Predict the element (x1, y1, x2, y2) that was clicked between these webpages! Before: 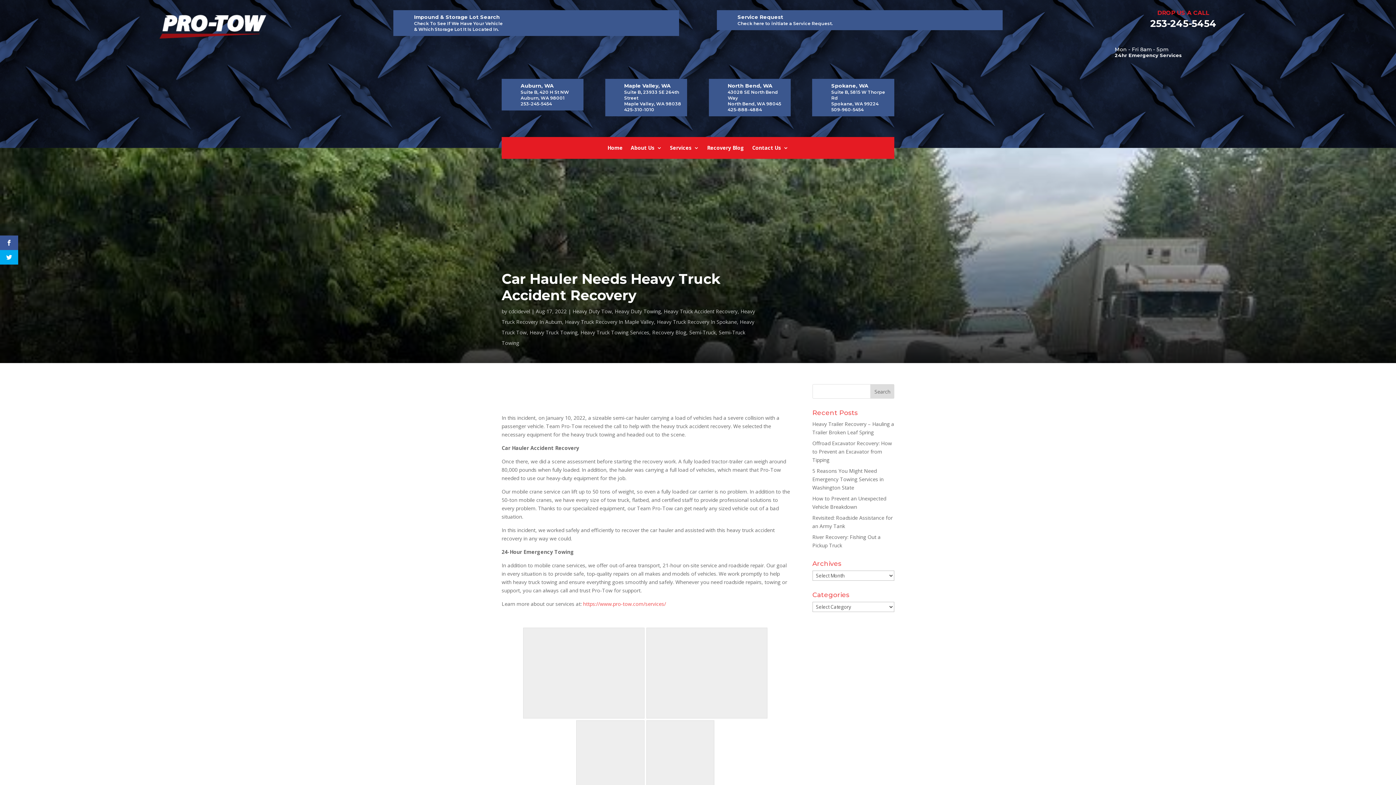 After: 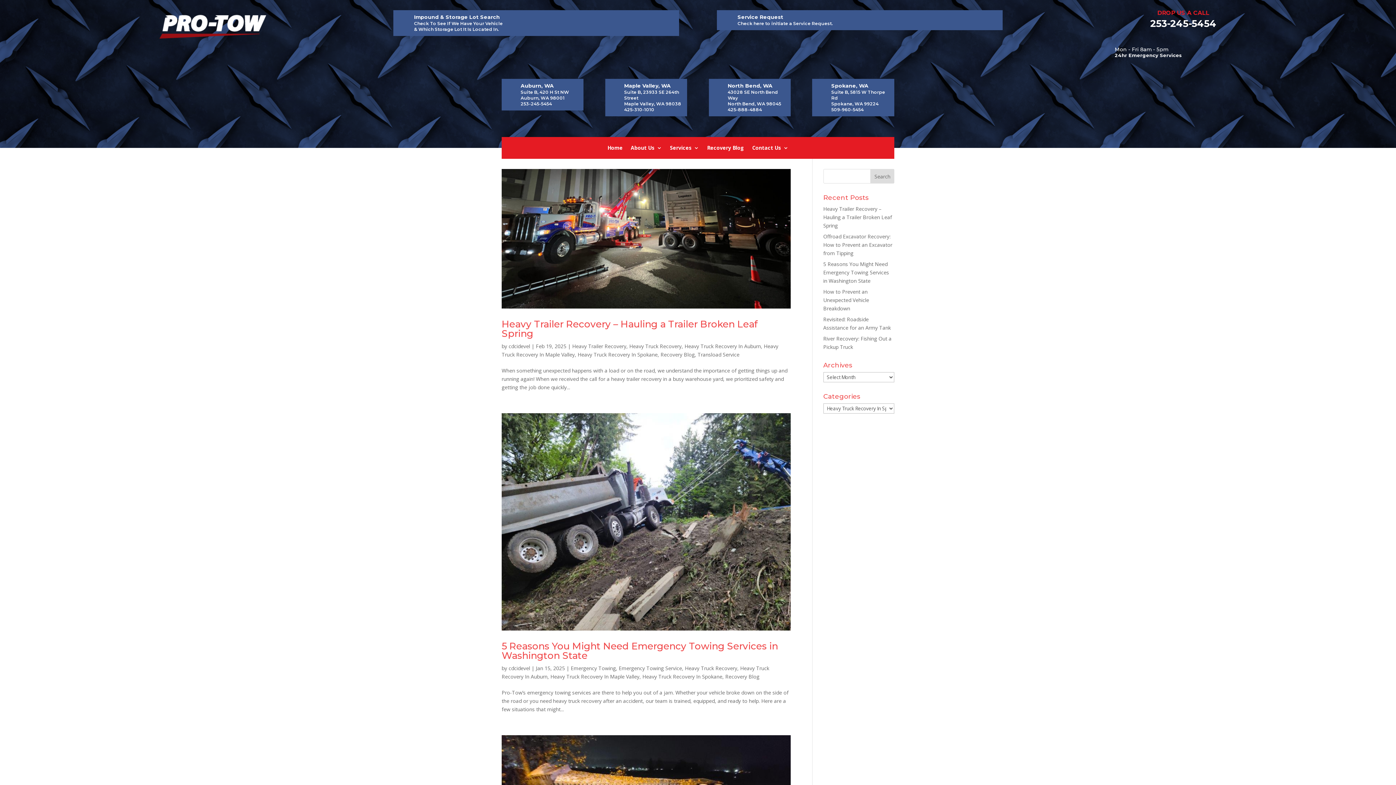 Action: label: Heavy Truck Recovery In Spokane bbox: (657, 318, 737, 325)